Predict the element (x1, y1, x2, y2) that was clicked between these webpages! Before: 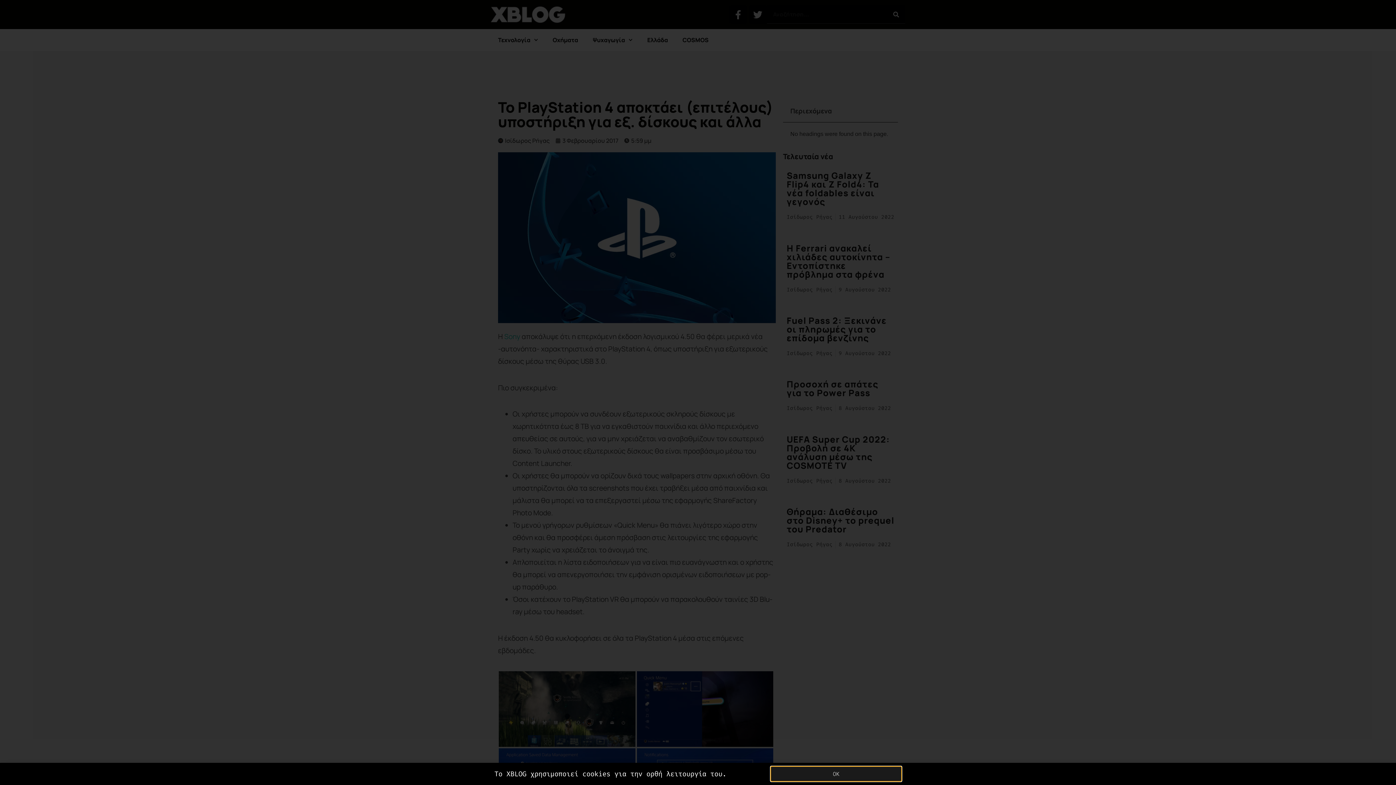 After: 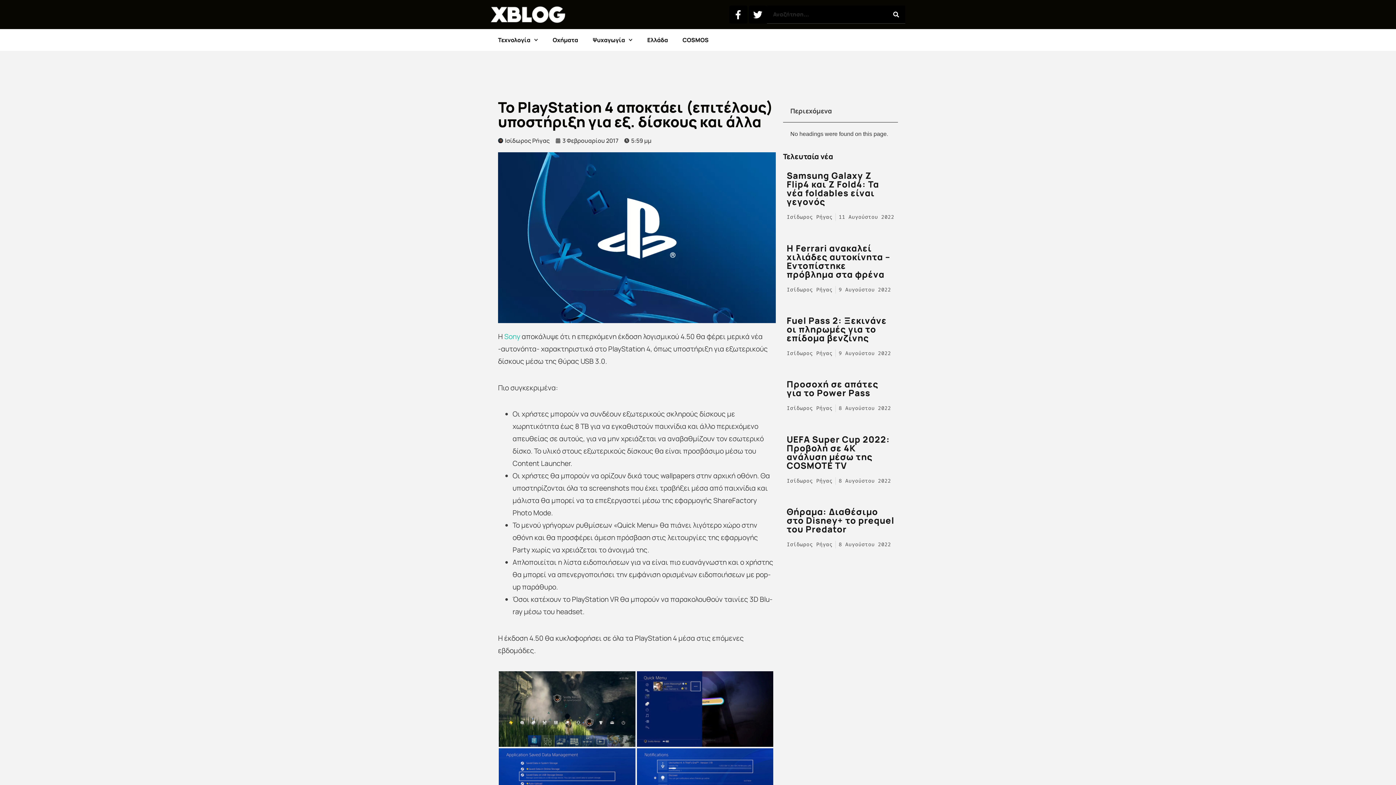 Action: label: OK bbox: (770, 766, 901, 781)